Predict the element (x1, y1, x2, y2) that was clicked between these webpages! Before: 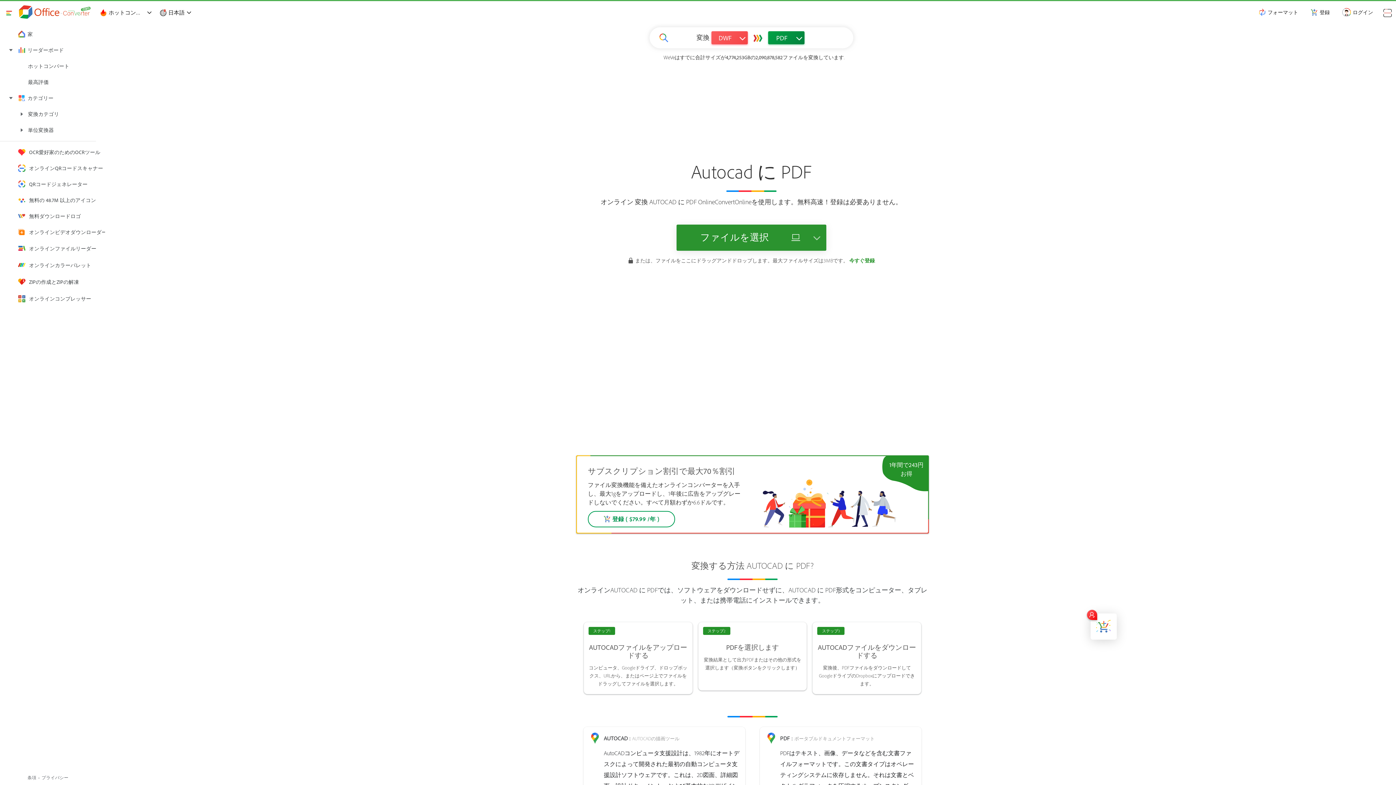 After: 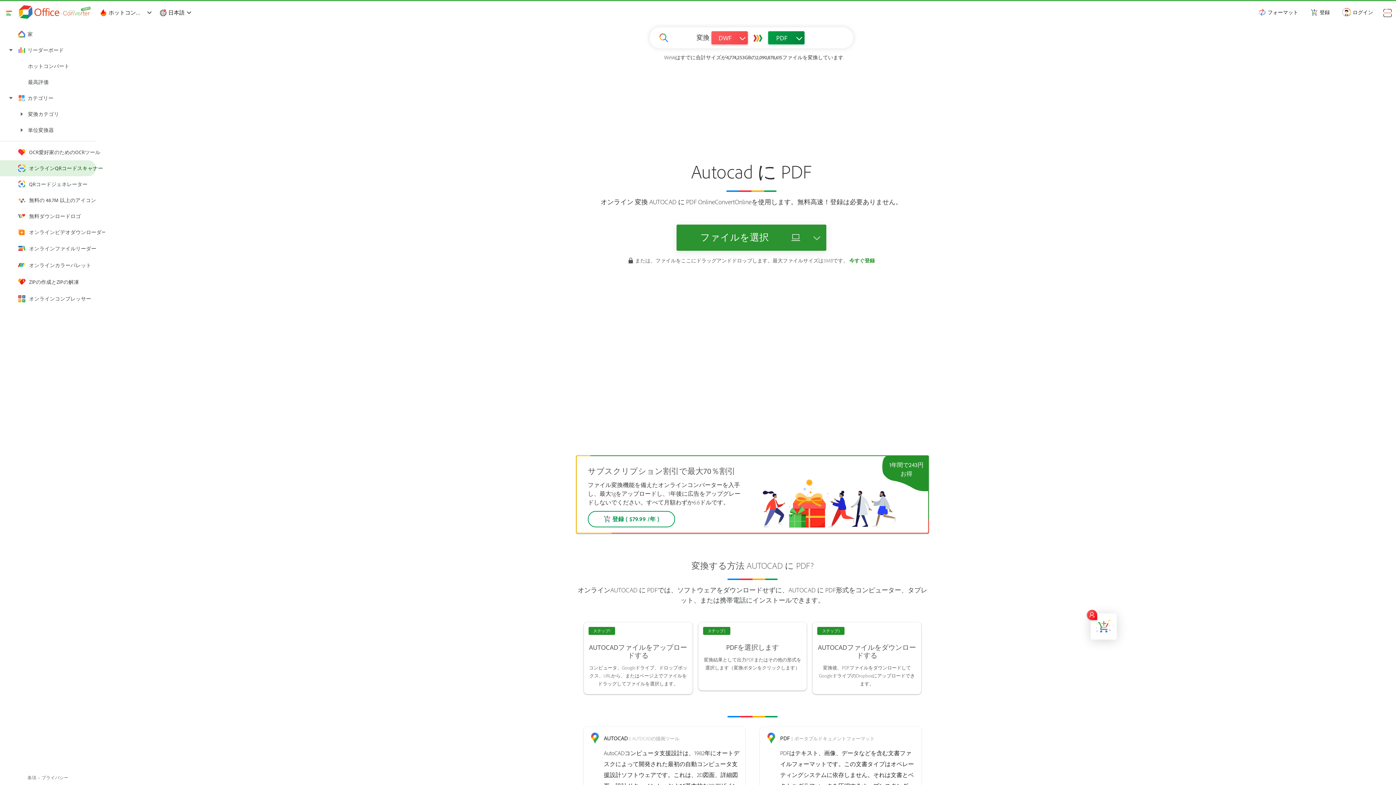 Action: bbox: (0, 160, 96, 176) label: オンラインQRコードスキャナー